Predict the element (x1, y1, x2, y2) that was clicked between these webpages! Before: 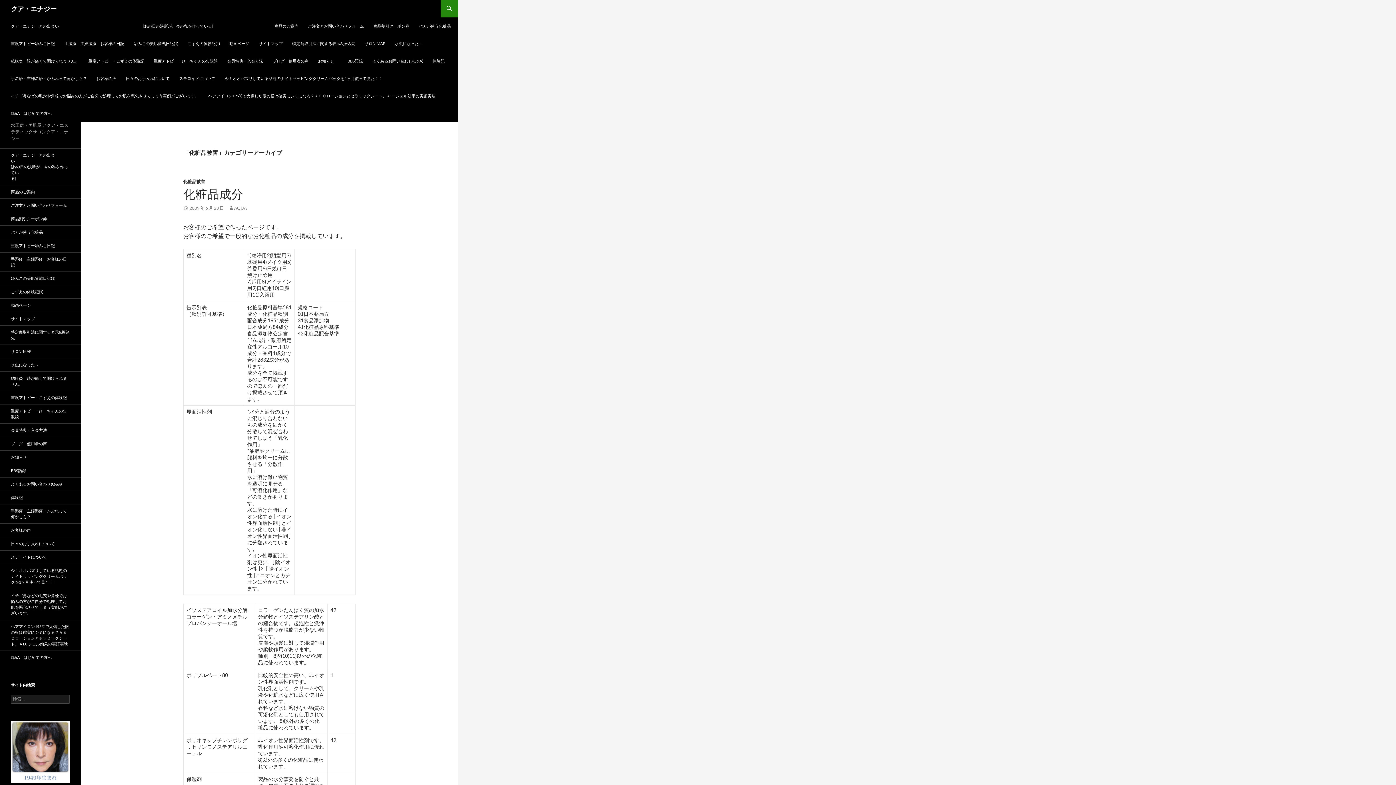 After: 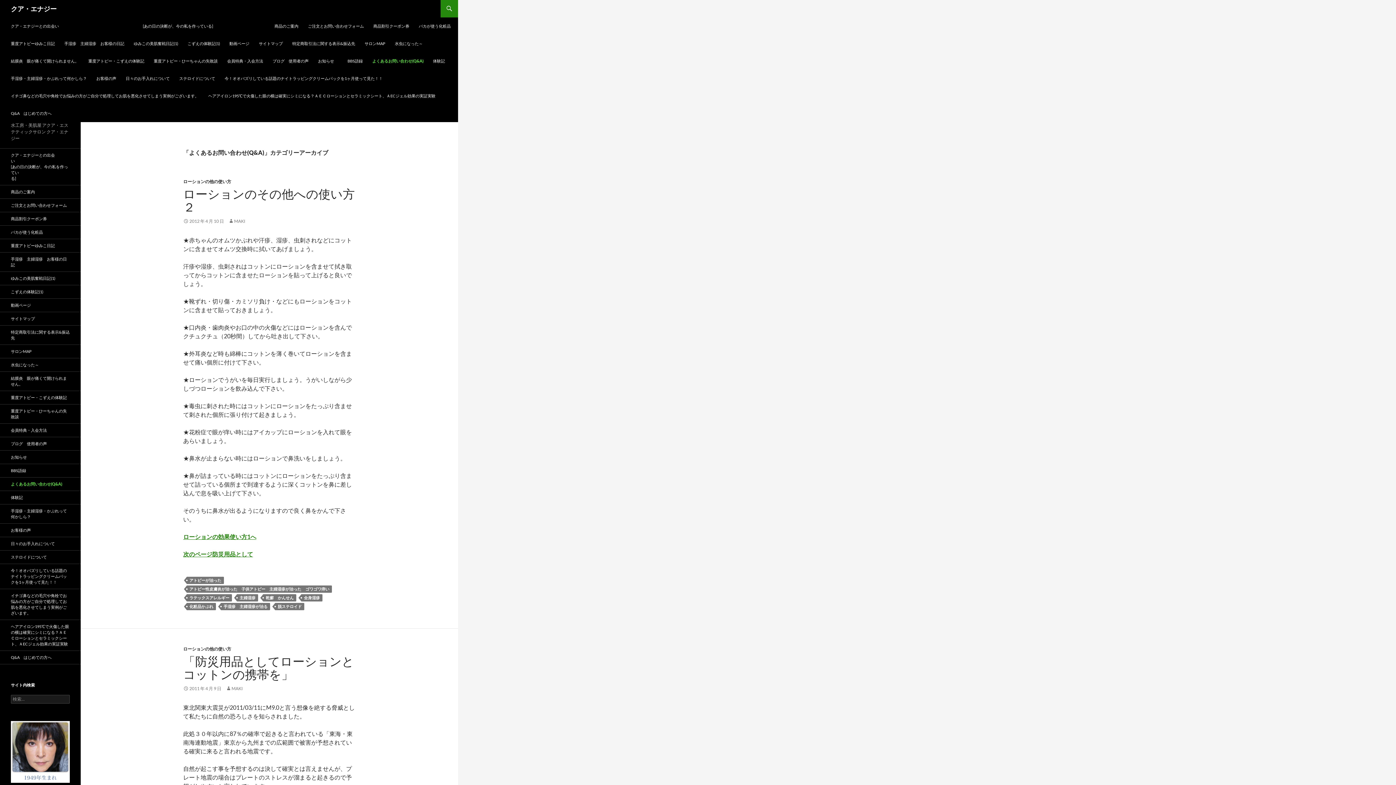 Action: bbox: (0, 477, 80, 490) label: よくあるお問い合わせ(Q&A)